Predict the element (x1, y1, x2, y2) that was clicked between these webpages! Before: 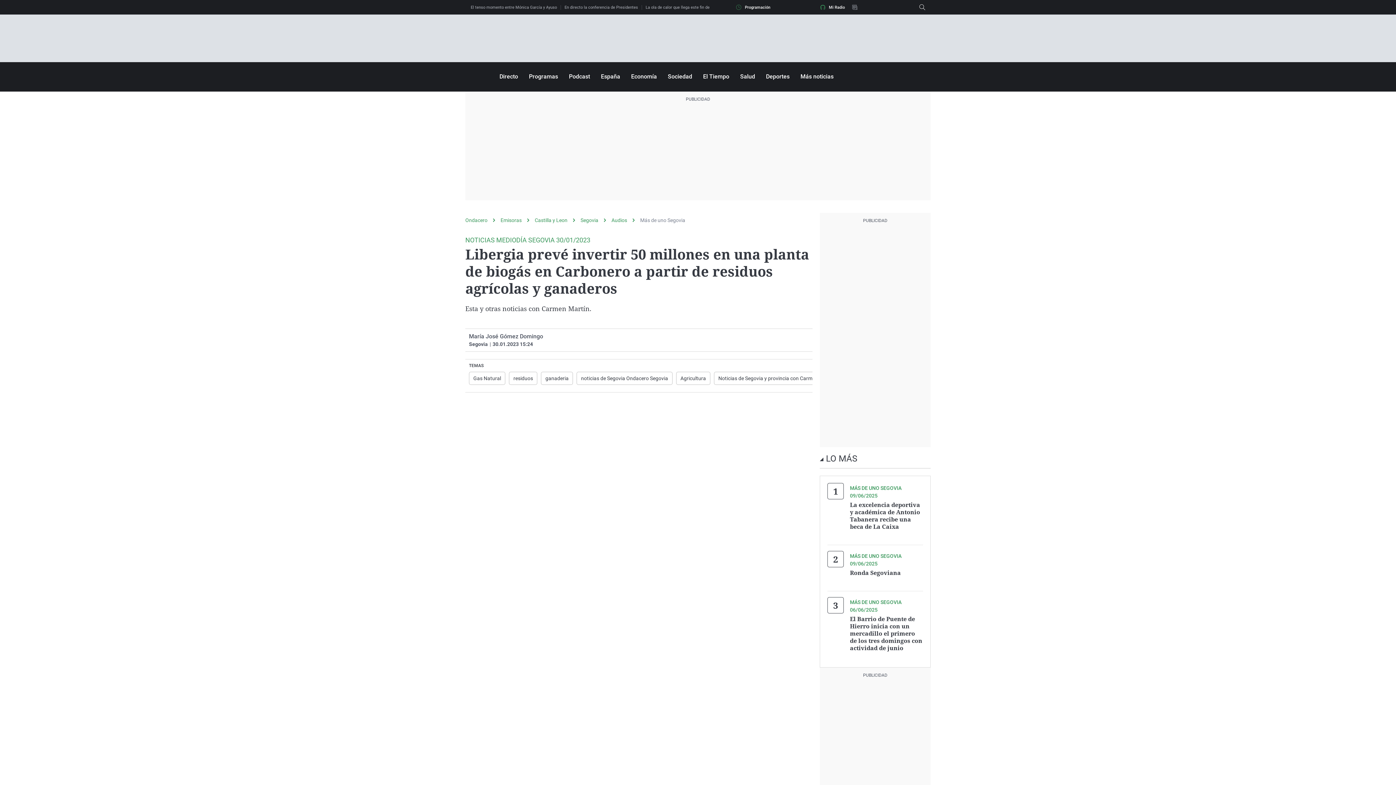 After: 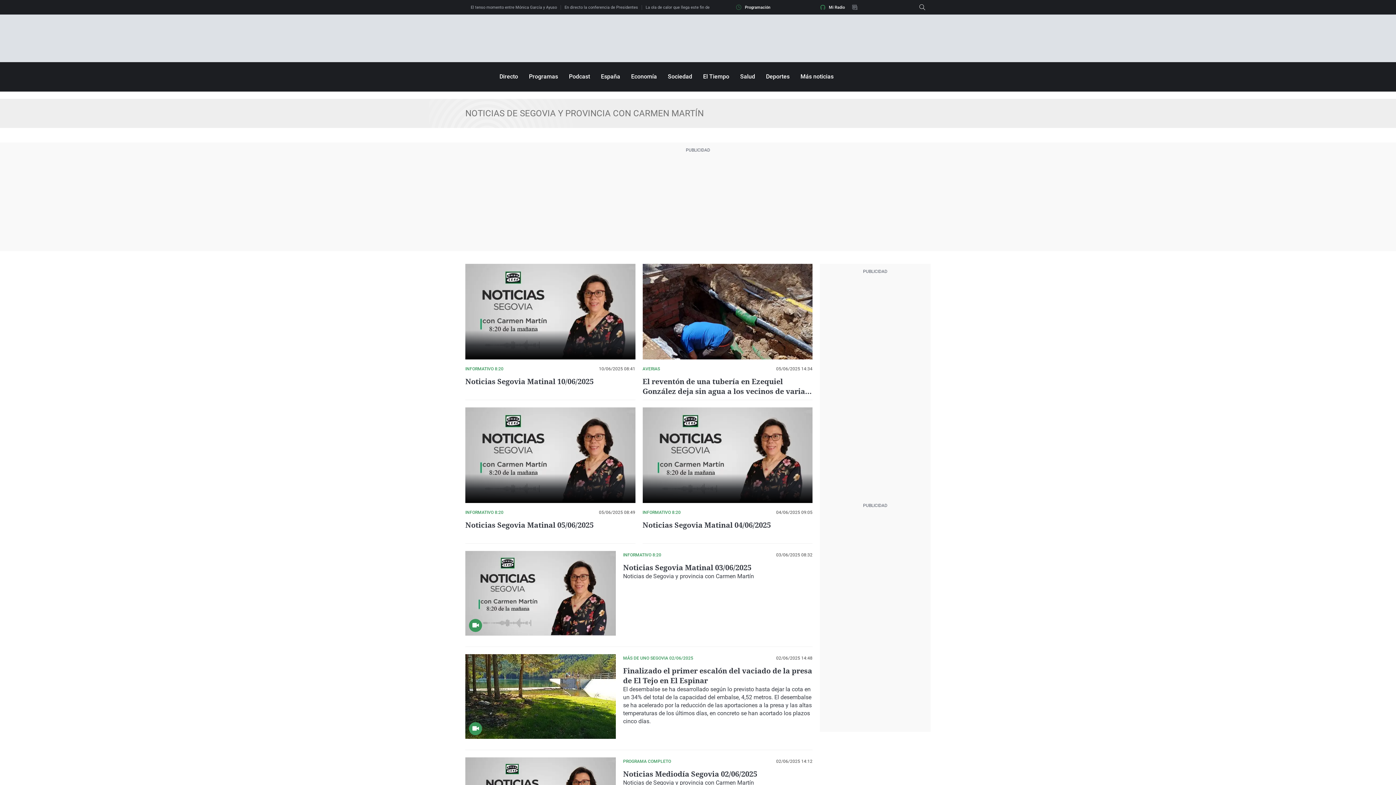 Action: label: Noticias de Segovia y provincia con Carmen Martín bbox: (714, 372, 838, 385)